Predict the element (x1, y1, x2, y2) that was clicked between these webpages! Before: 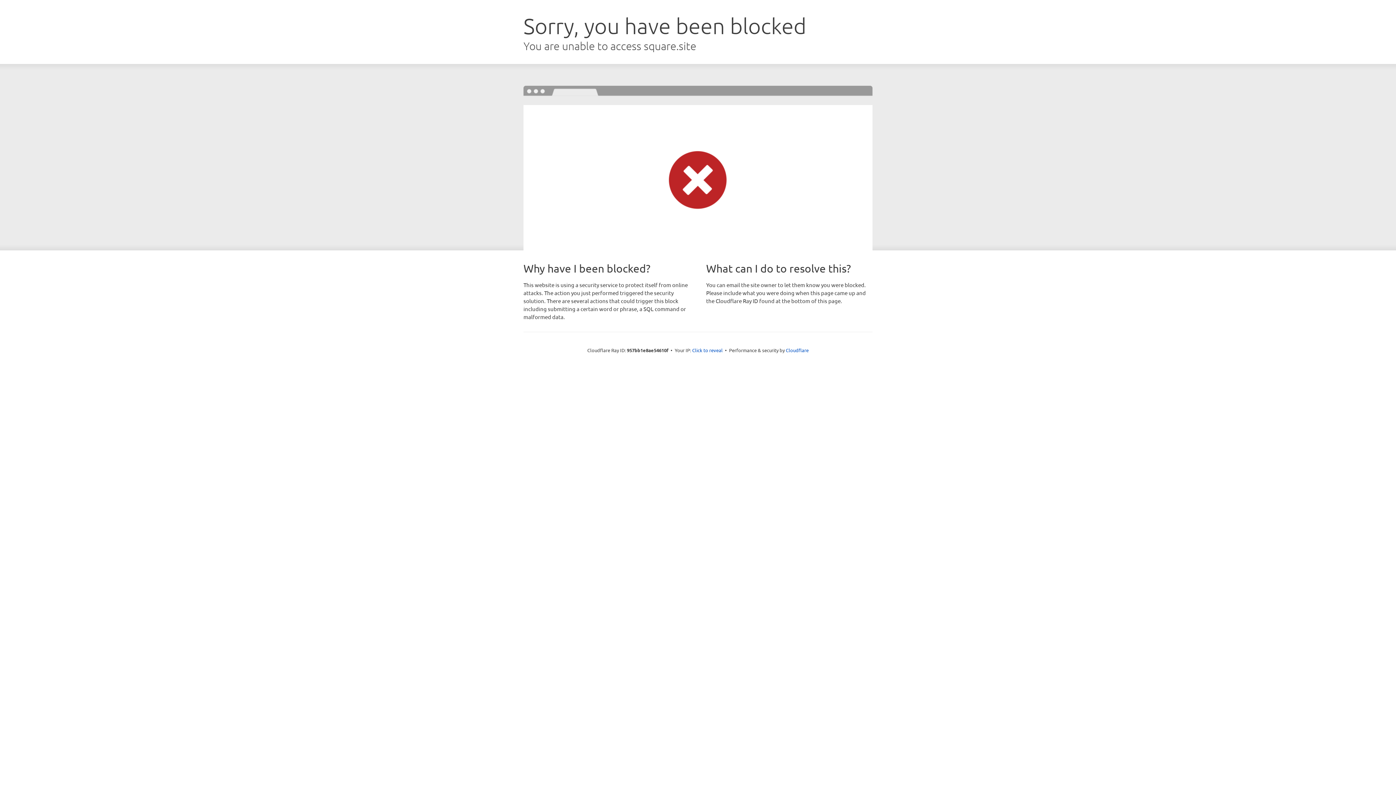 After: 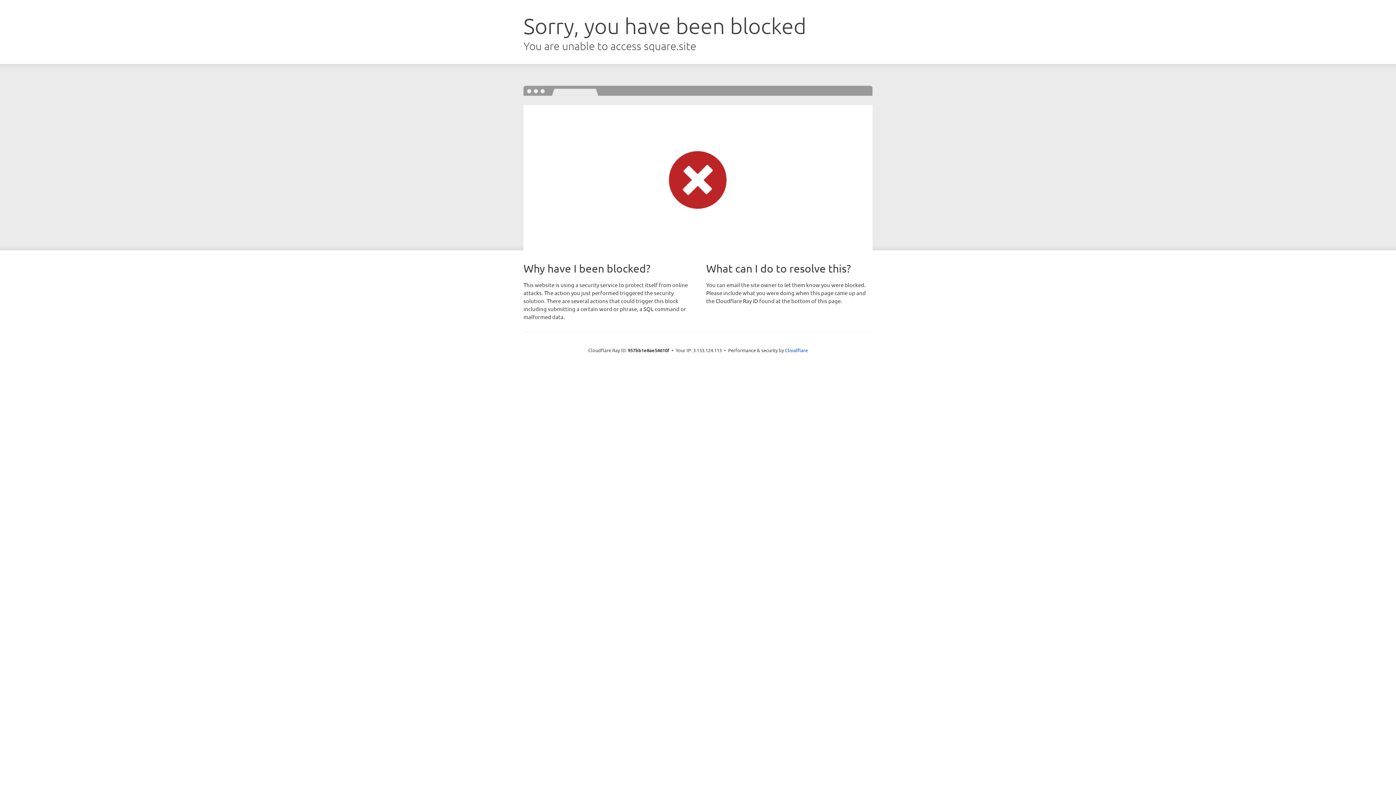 Action: bbox: (692, 346, 722, 353) label: Click to reveal